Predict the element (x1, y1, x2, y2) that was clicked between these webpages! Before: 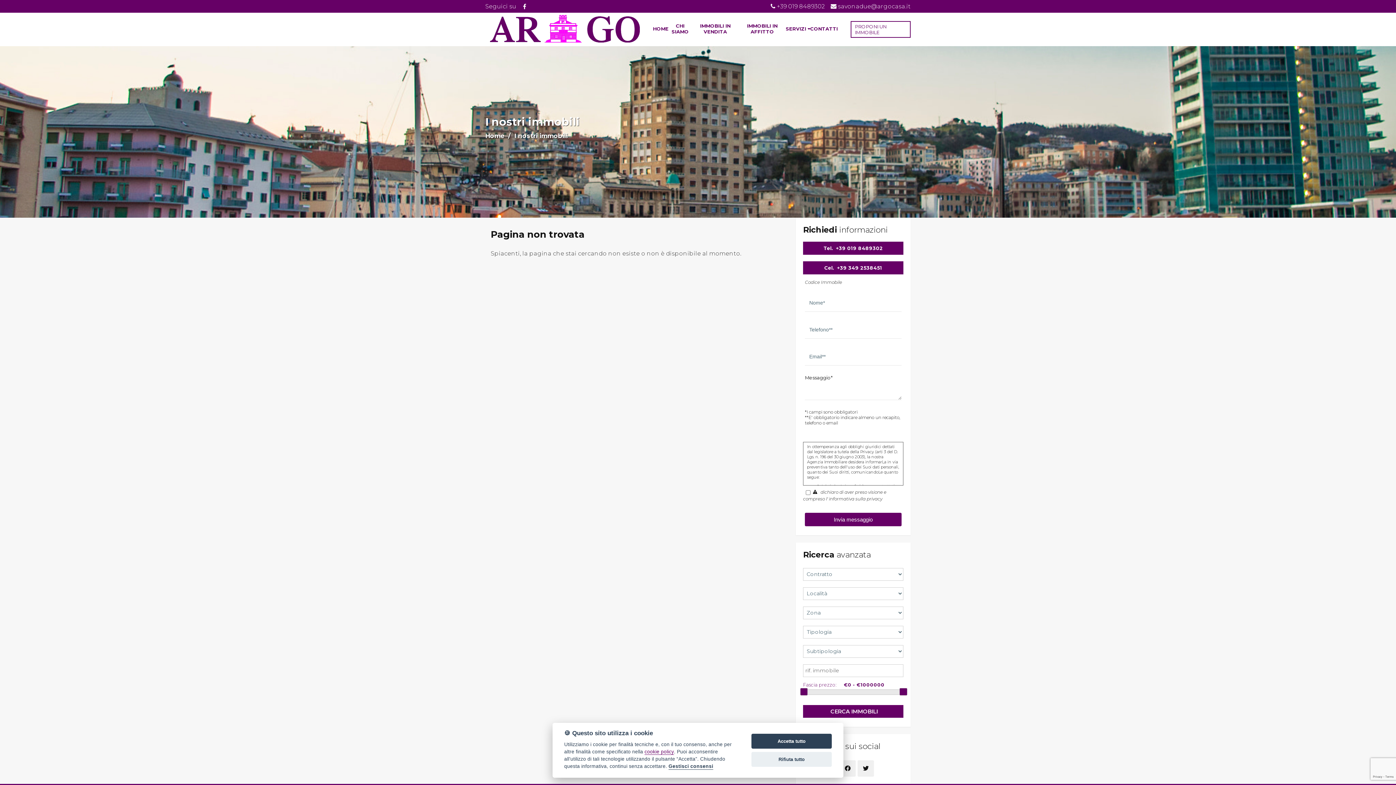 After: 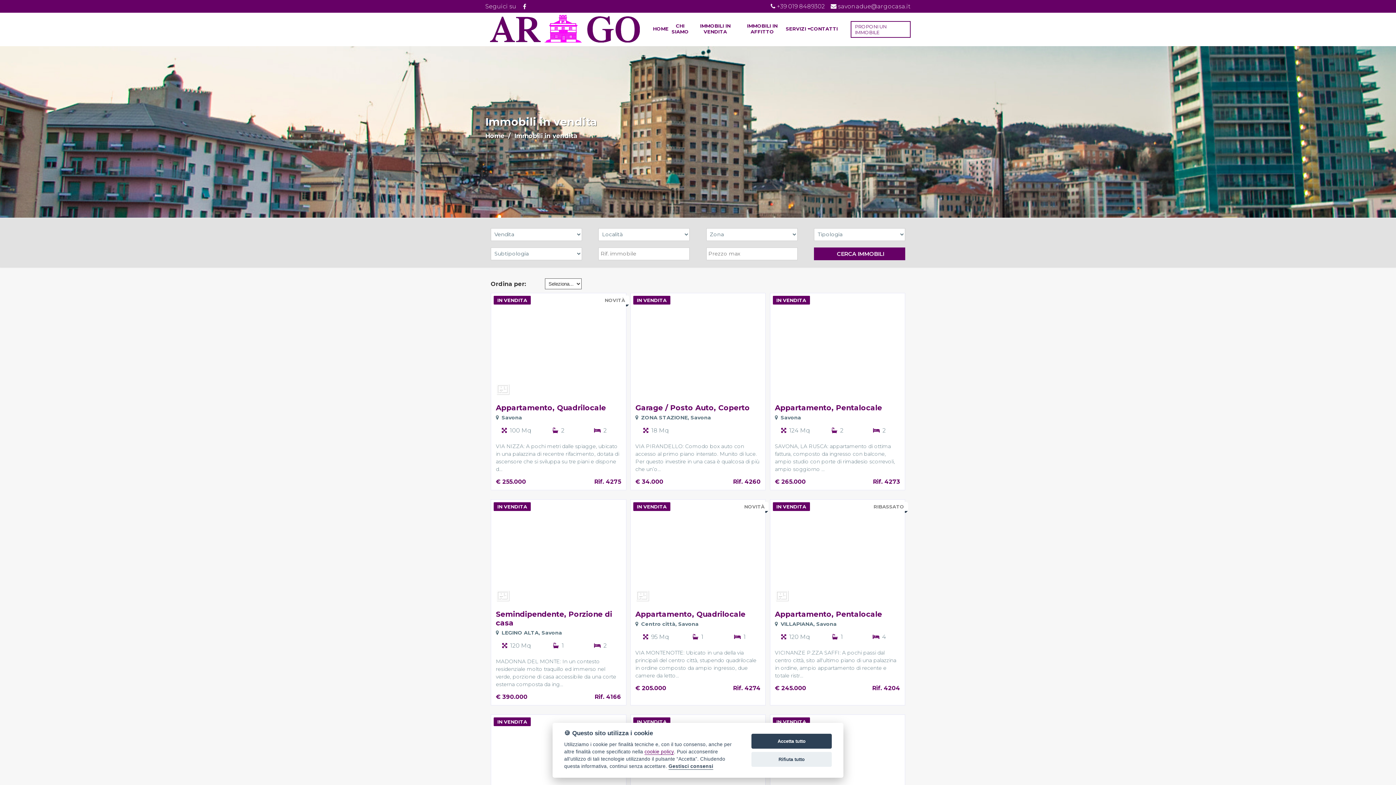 Action: bbox: (691, 17, 739, 41) label: IMMOBILI IN VENDITA